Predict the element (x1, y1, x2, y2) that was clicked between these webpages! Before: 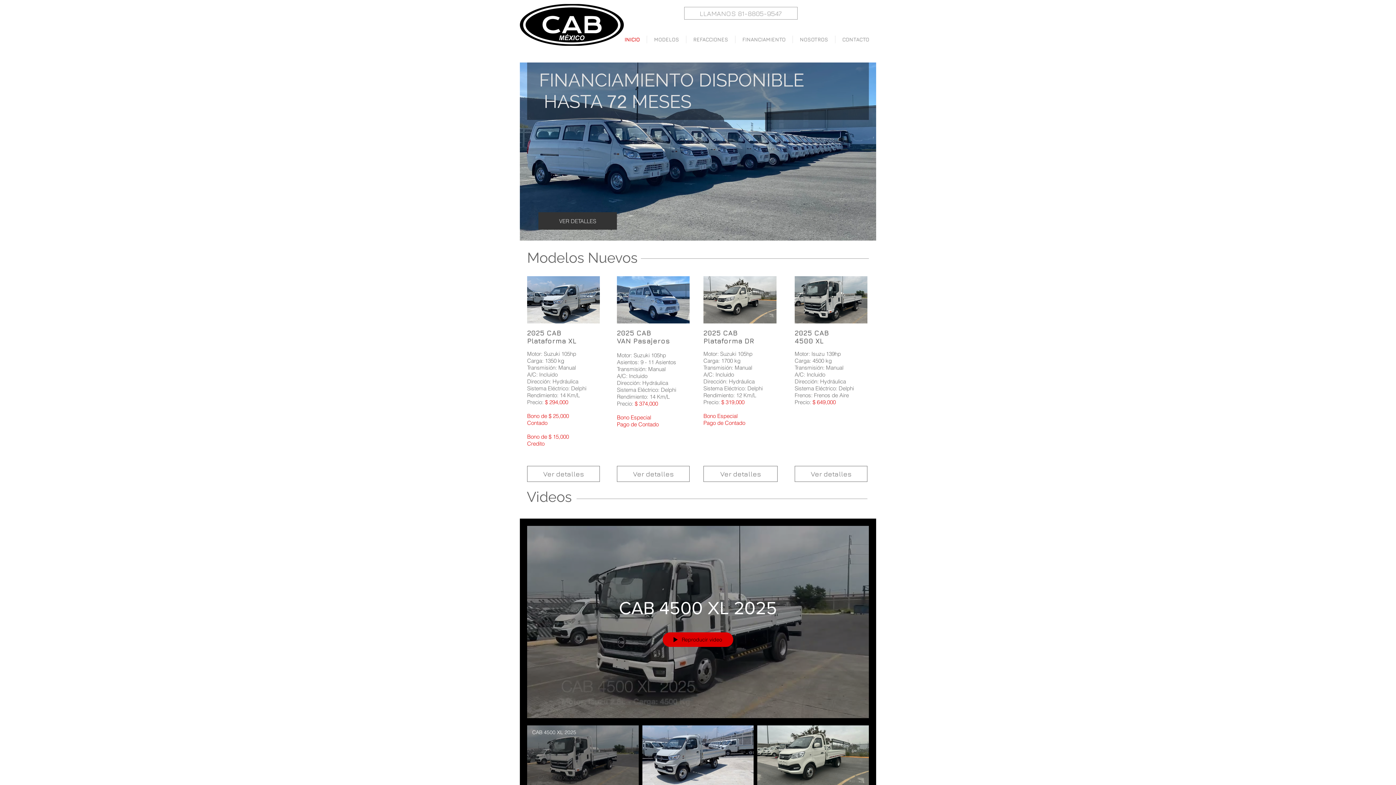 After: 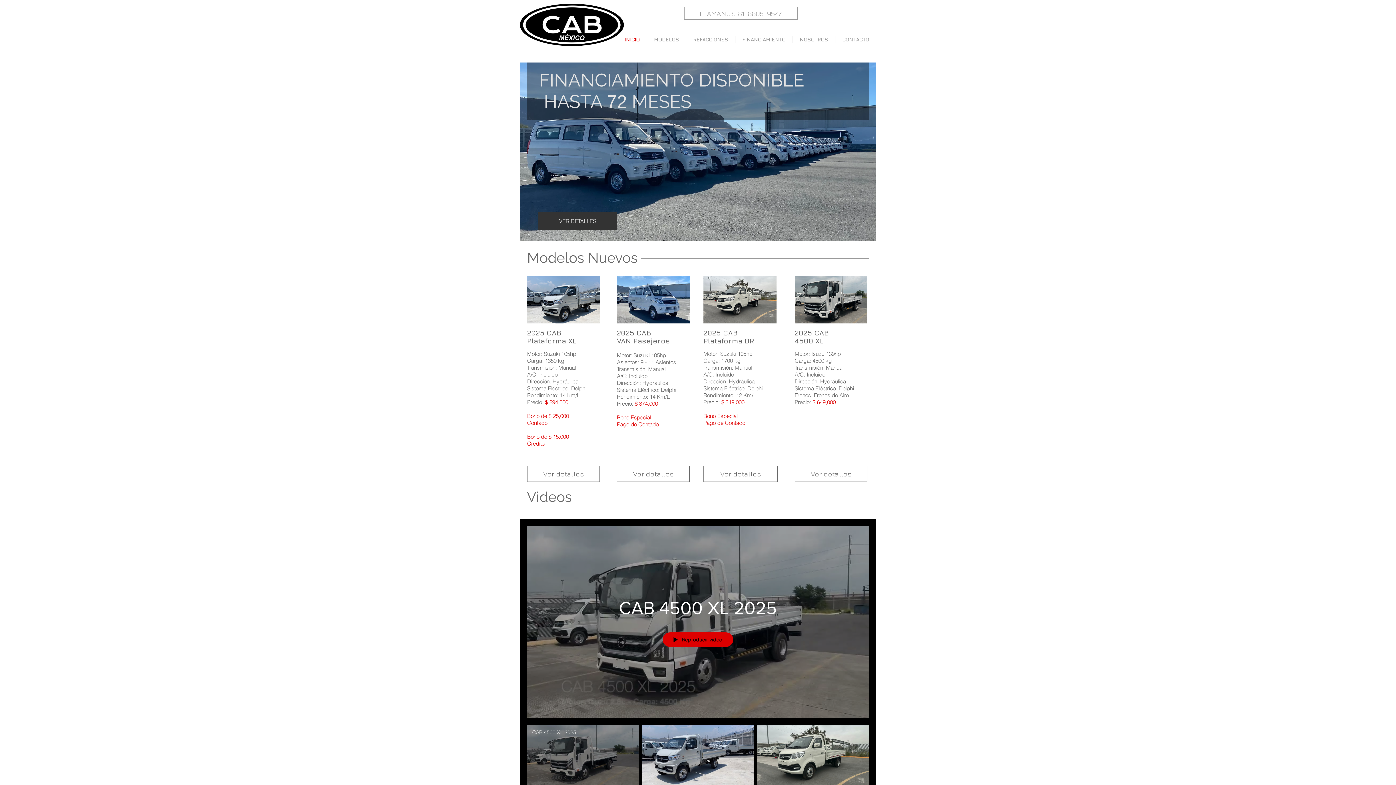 Action: bbox: (617, 35, 646, 43) label: INICIO